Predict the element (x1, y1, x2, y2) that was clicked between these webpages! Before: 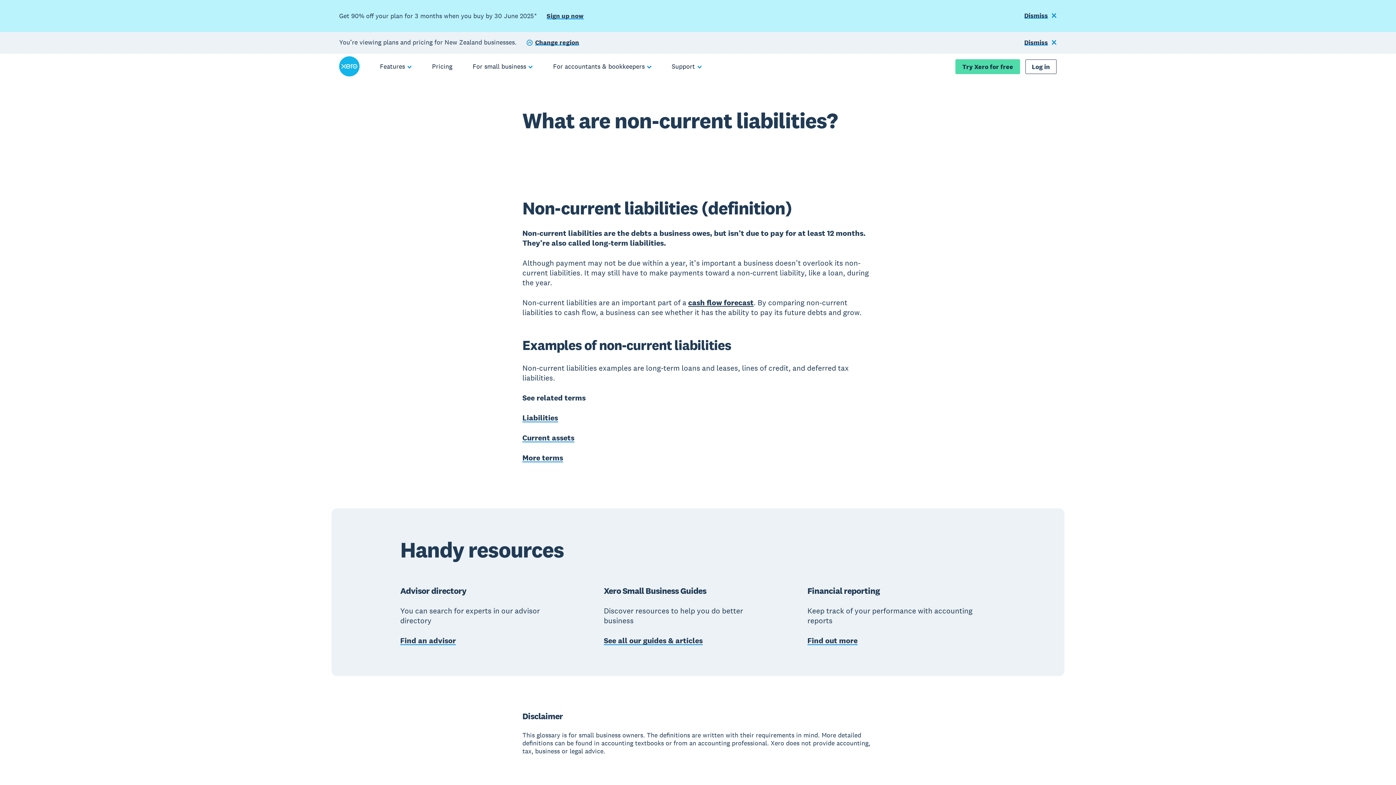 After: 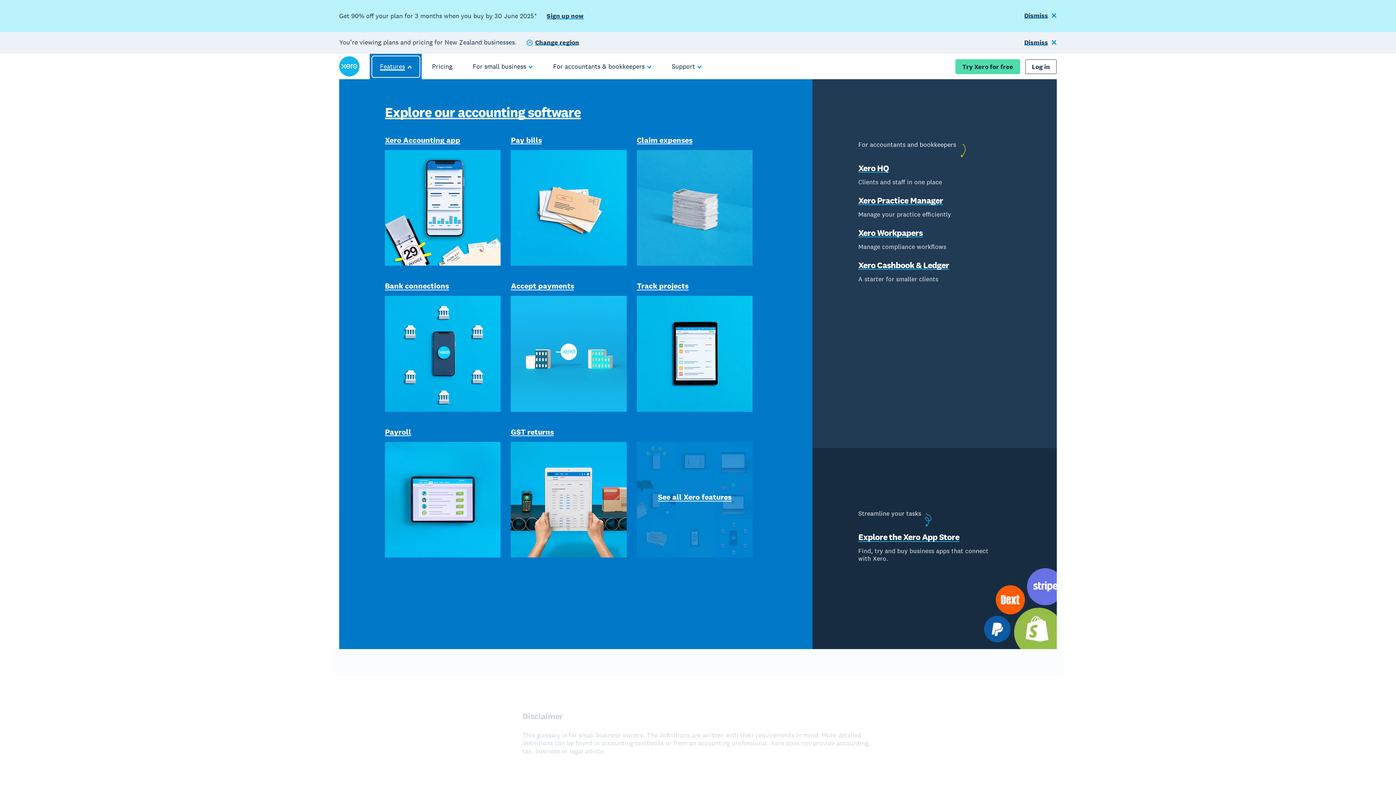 Action: bbox: (369, 53, 421, 79) label: Features